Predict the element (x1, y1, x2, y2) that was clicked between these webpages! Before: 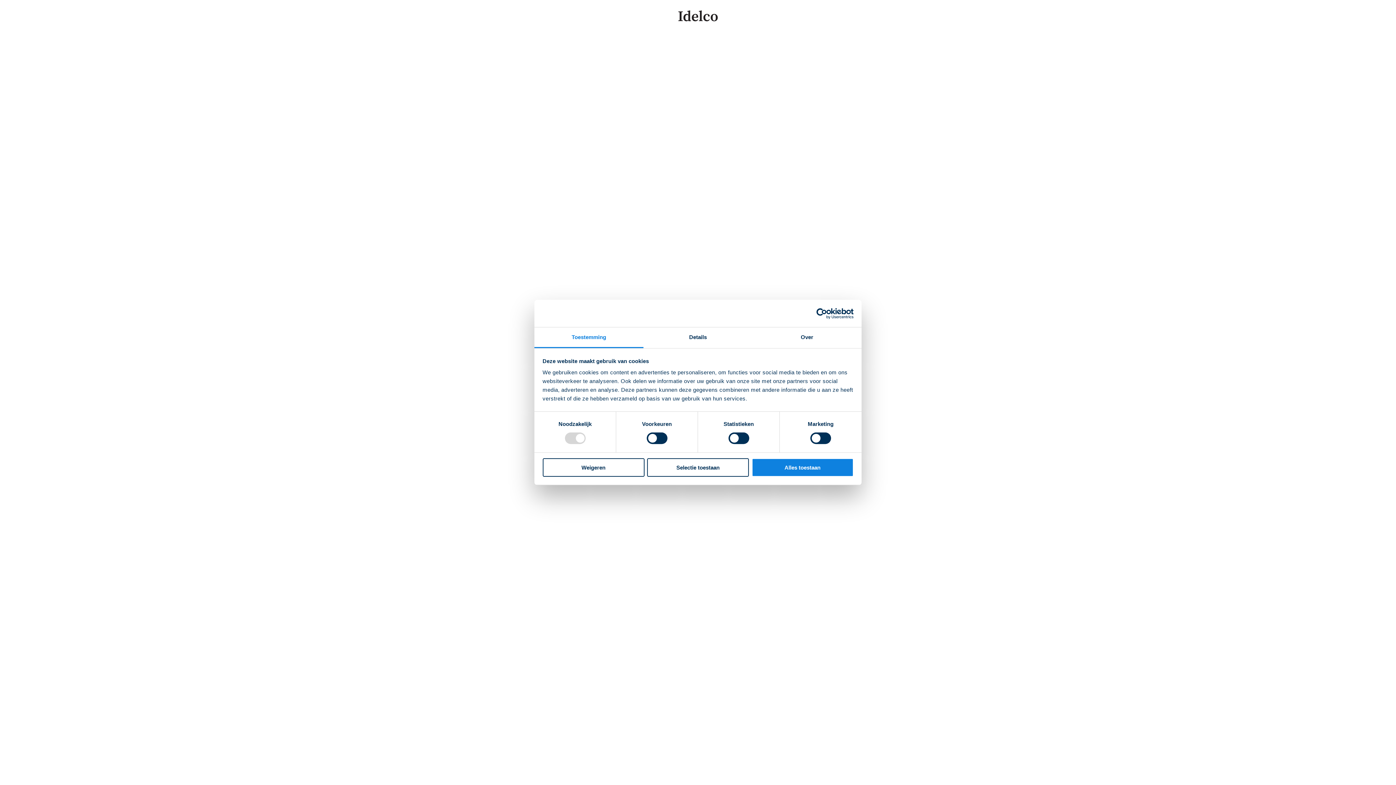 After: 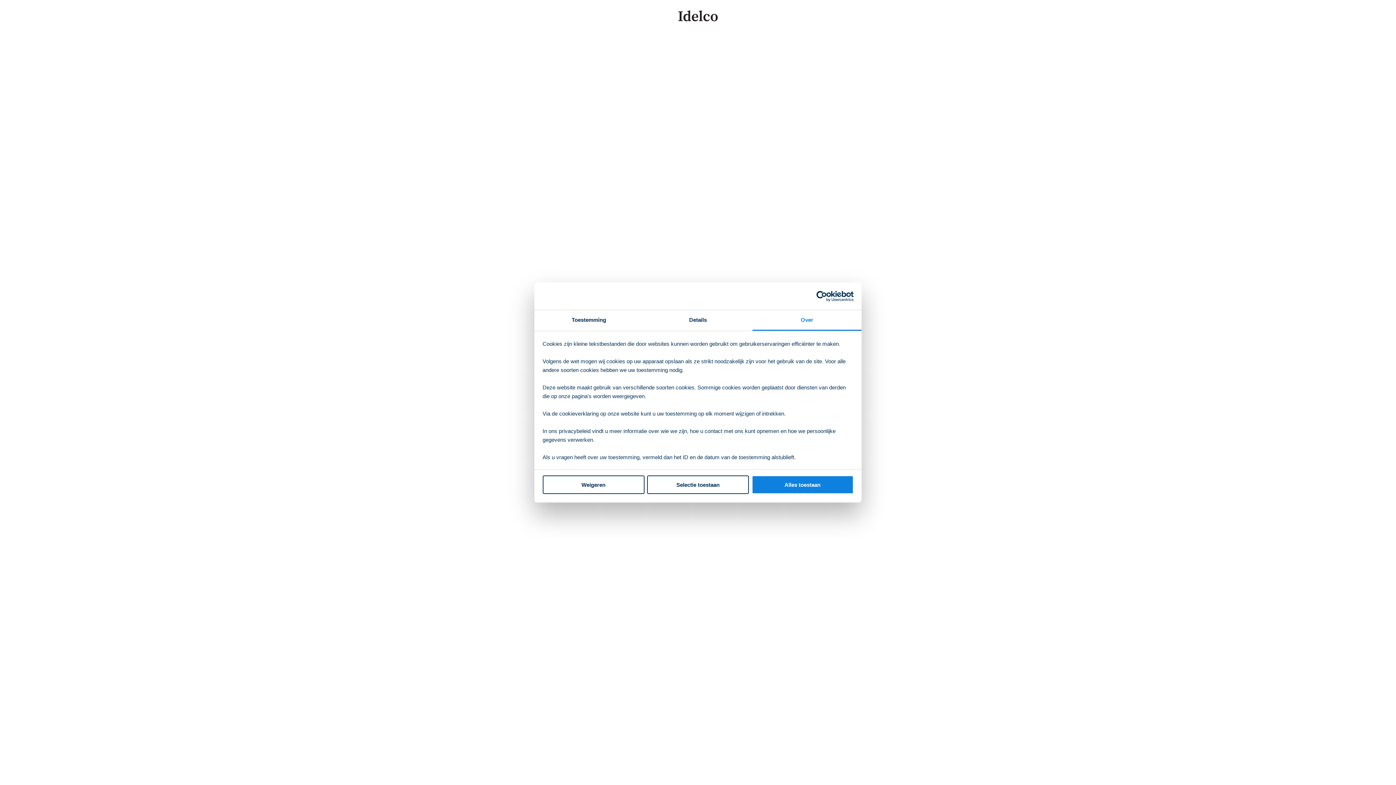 Action: bbox: (752, 327, 861, 348) label: Over